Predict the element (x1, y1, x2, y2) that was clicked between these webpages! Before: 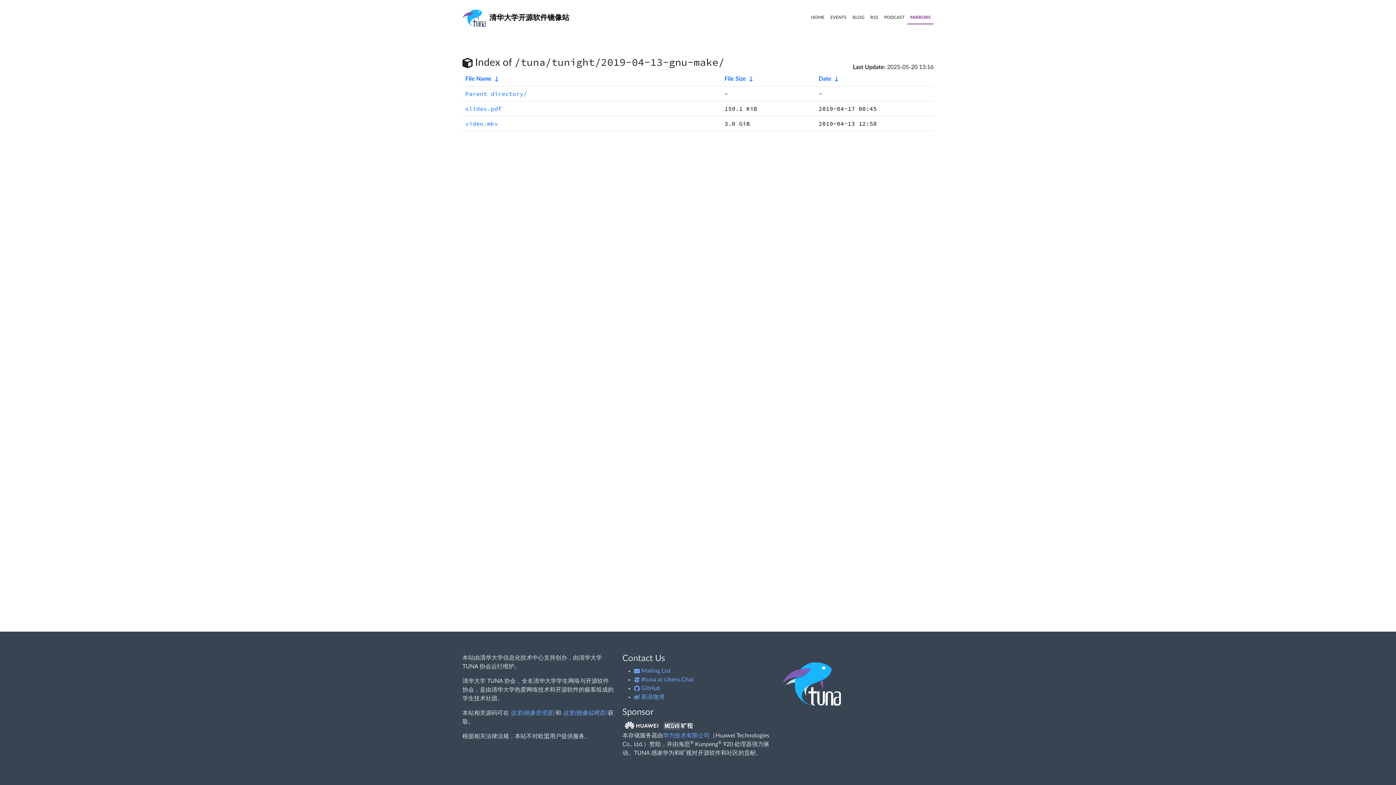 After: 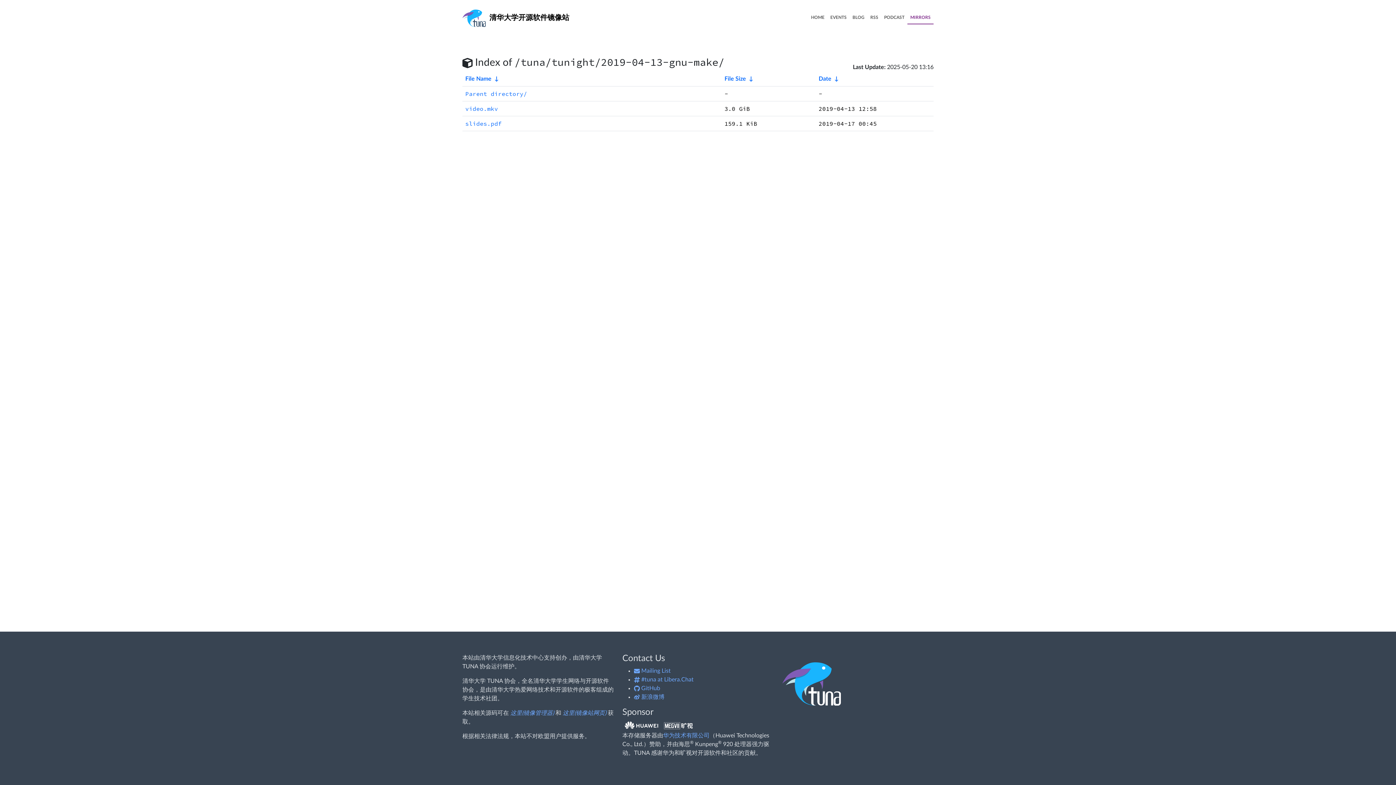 Action: bbox: (747, 75, 754, 81) label:  ↓ 